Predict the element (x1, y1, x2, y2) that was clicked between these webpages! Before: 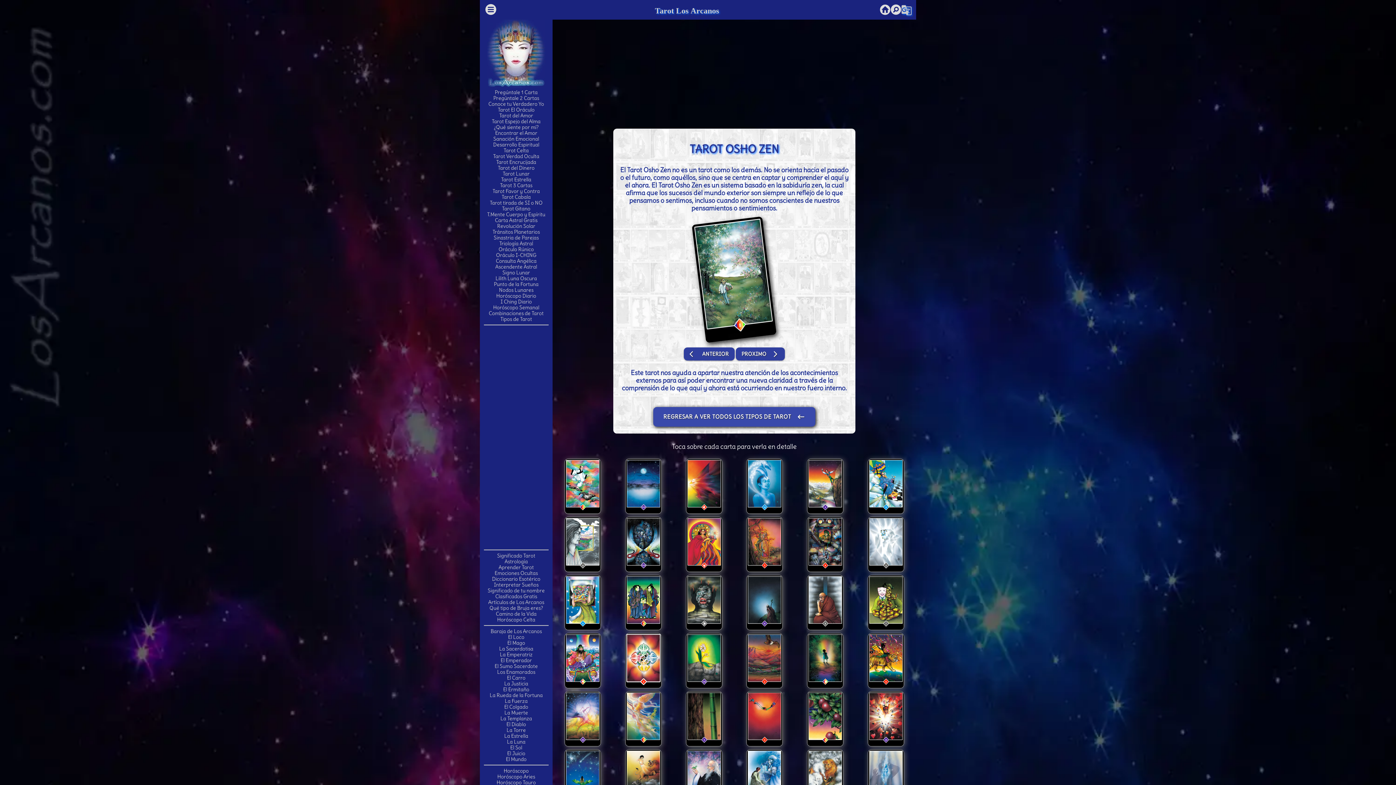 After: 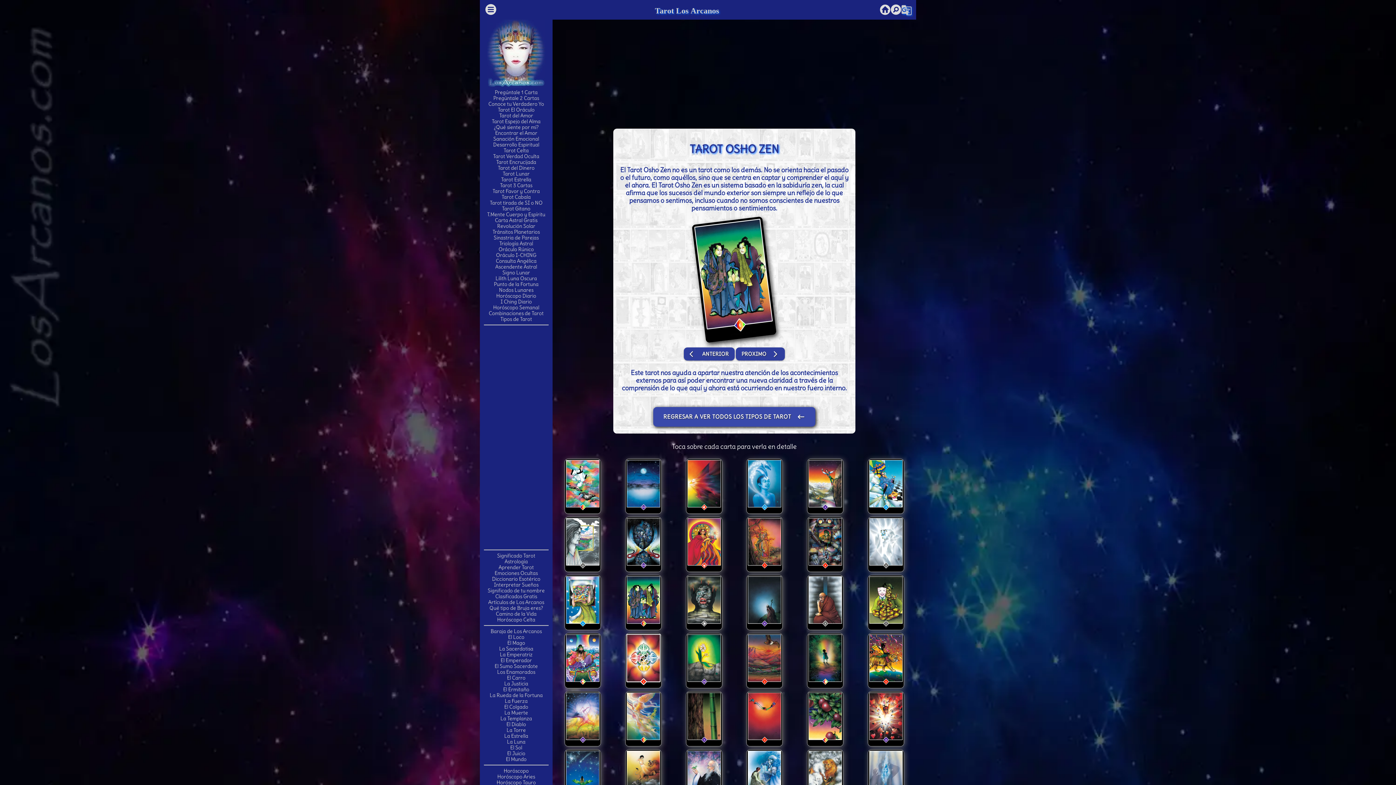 Action: bbox: (625, 625, 661, 632)